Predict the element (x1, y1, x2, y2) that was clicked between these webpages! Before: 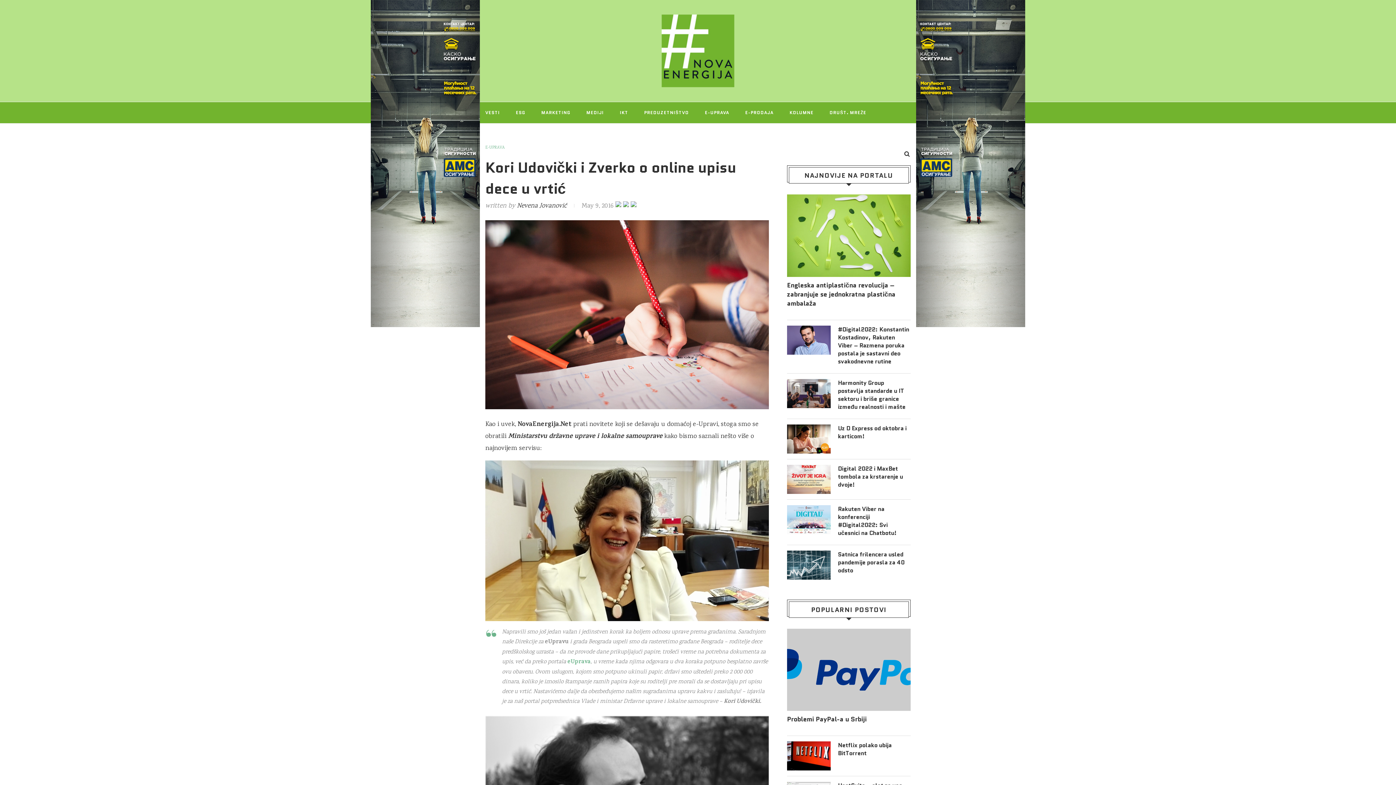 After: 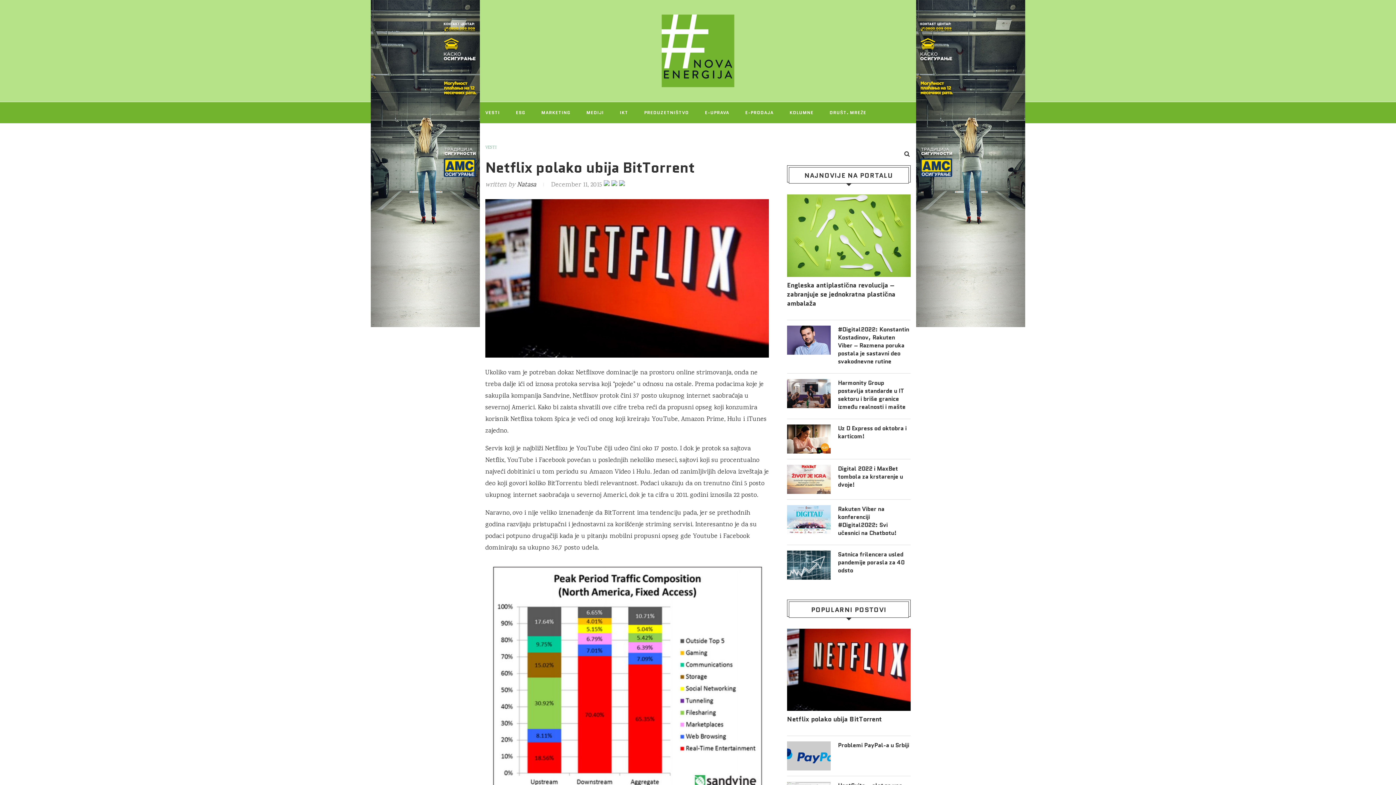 Action: bbox: (787, 741, 830, 771)